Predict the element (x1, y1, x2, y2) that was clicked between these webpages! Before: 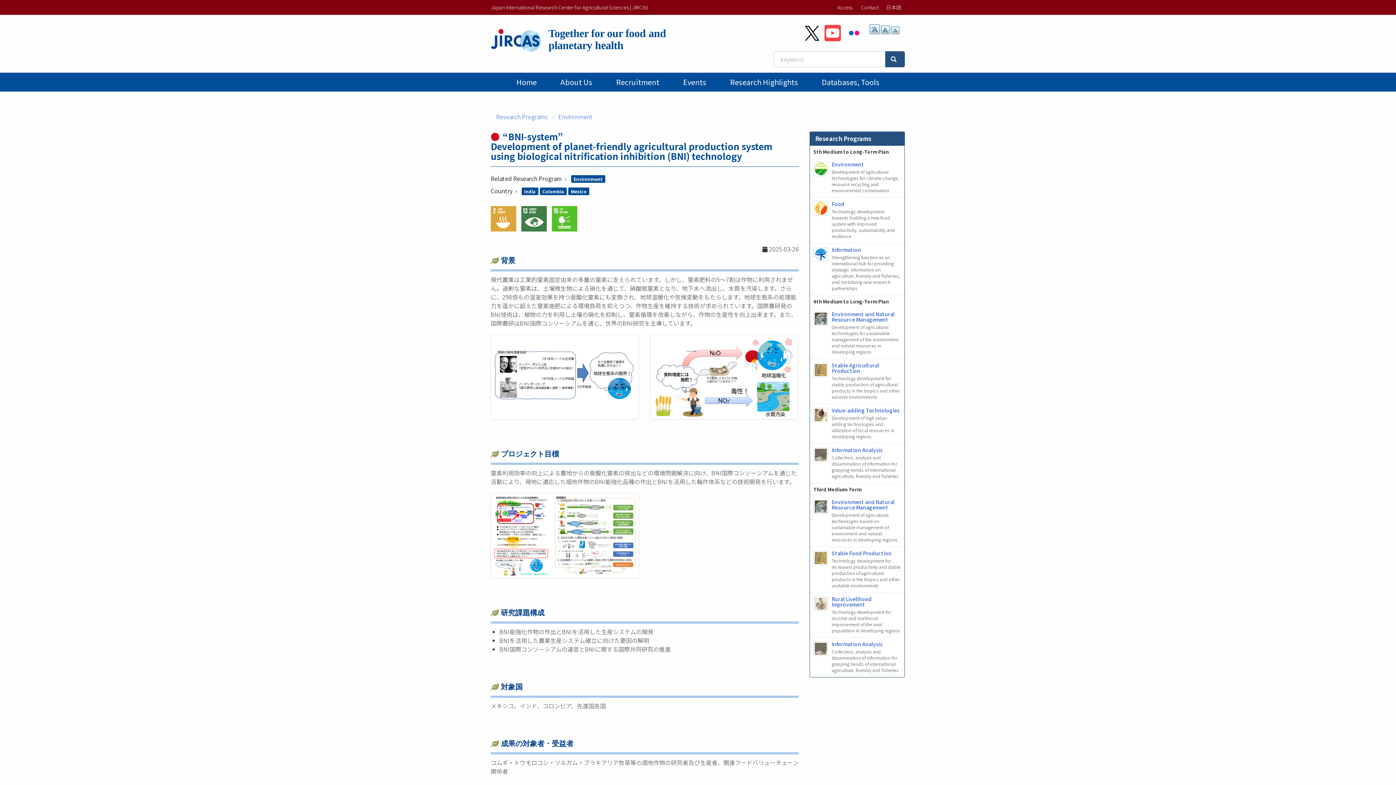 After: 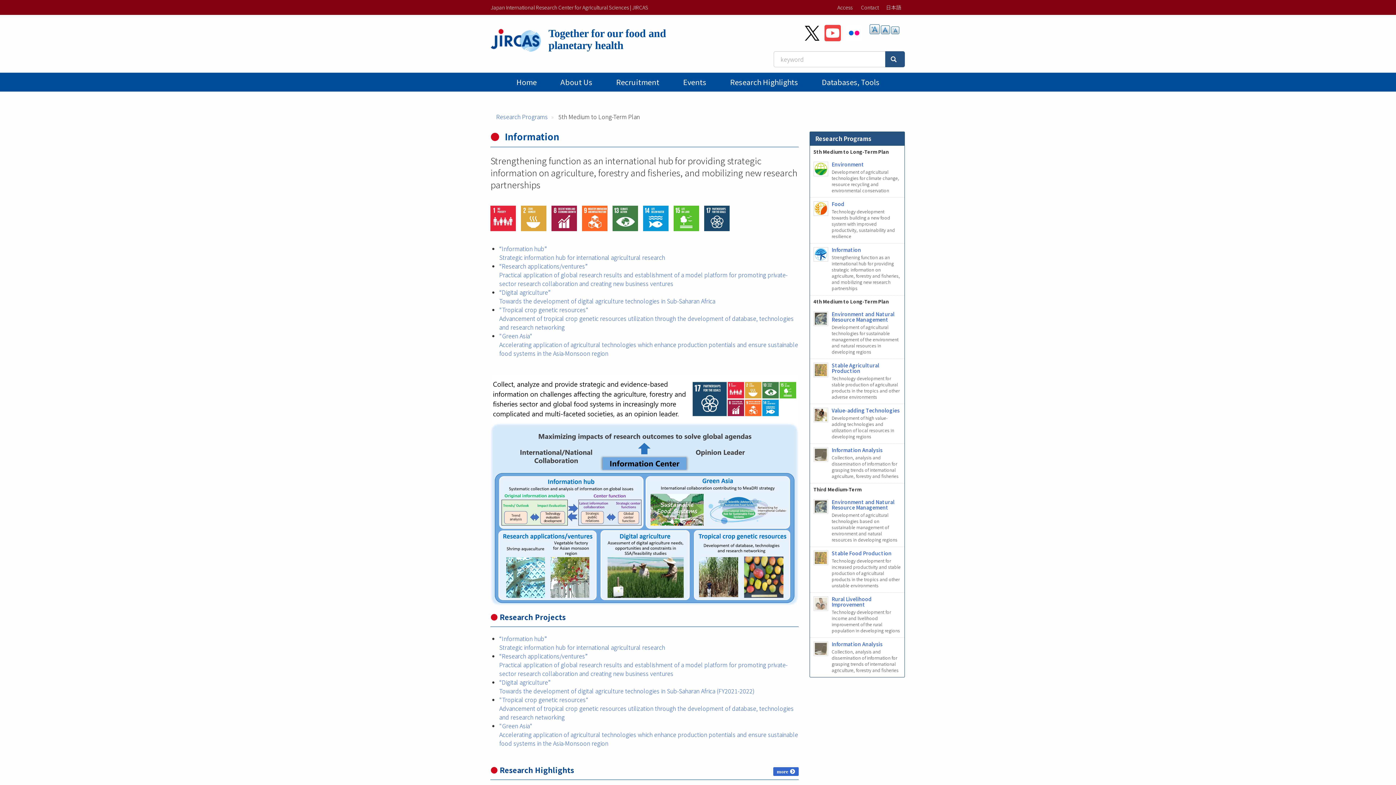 Action: label: 	
Information

Strengthening function as an international hub for providing strategic information on agriculture, forestry and fisheries, and mobilizing new research partnerships bbox: (810, 243, 904, 295)